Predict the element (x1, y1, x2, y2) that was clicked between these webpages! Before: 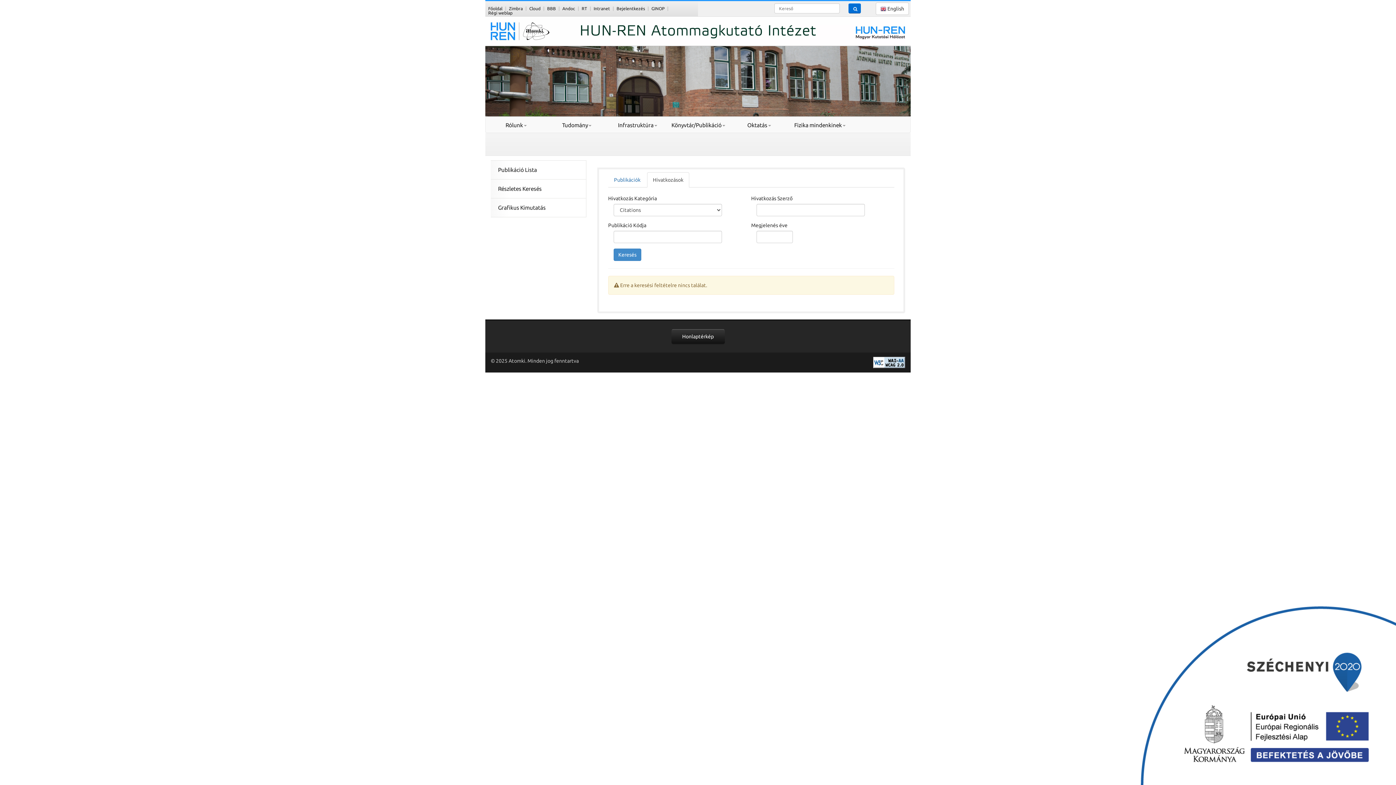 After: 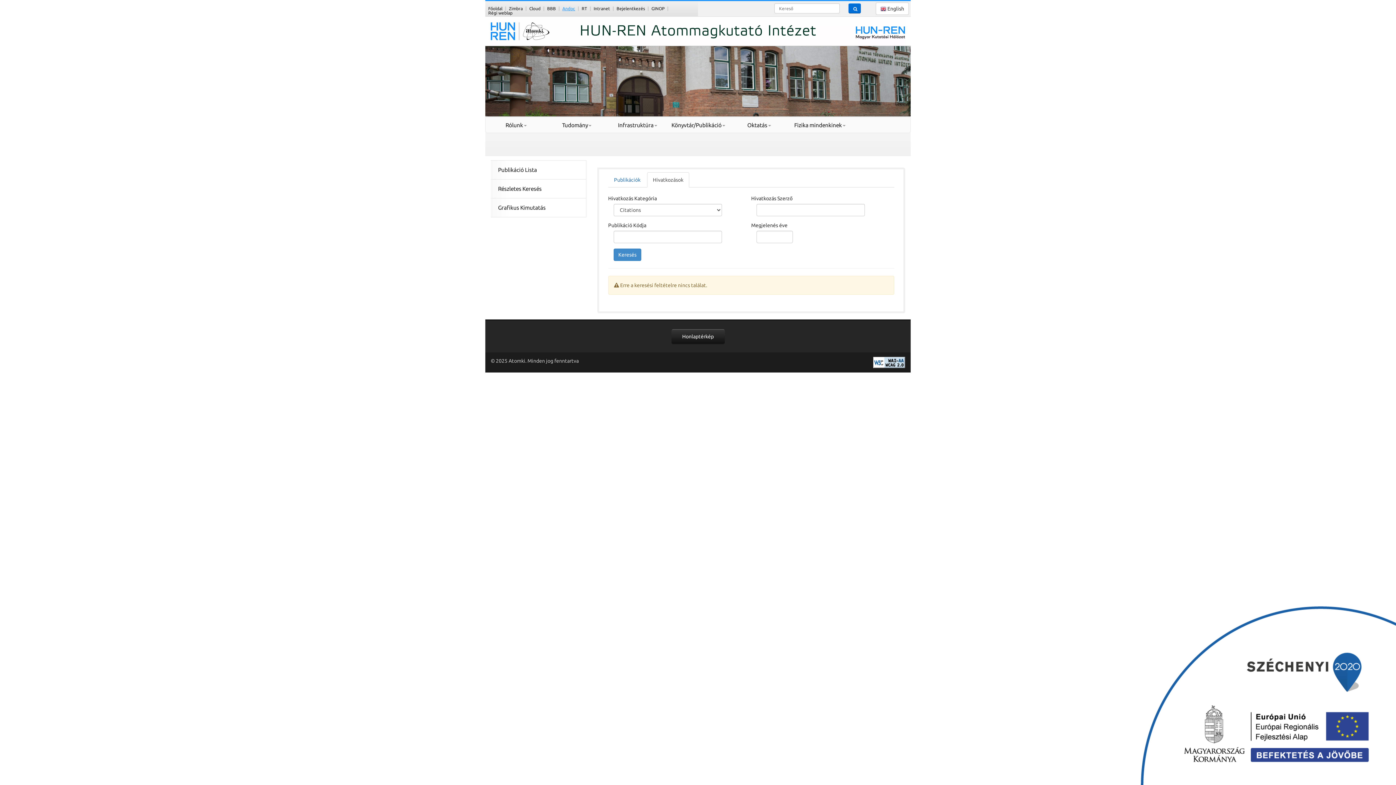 Action: label: Andoc bbox: (562, 6, 575, 10)